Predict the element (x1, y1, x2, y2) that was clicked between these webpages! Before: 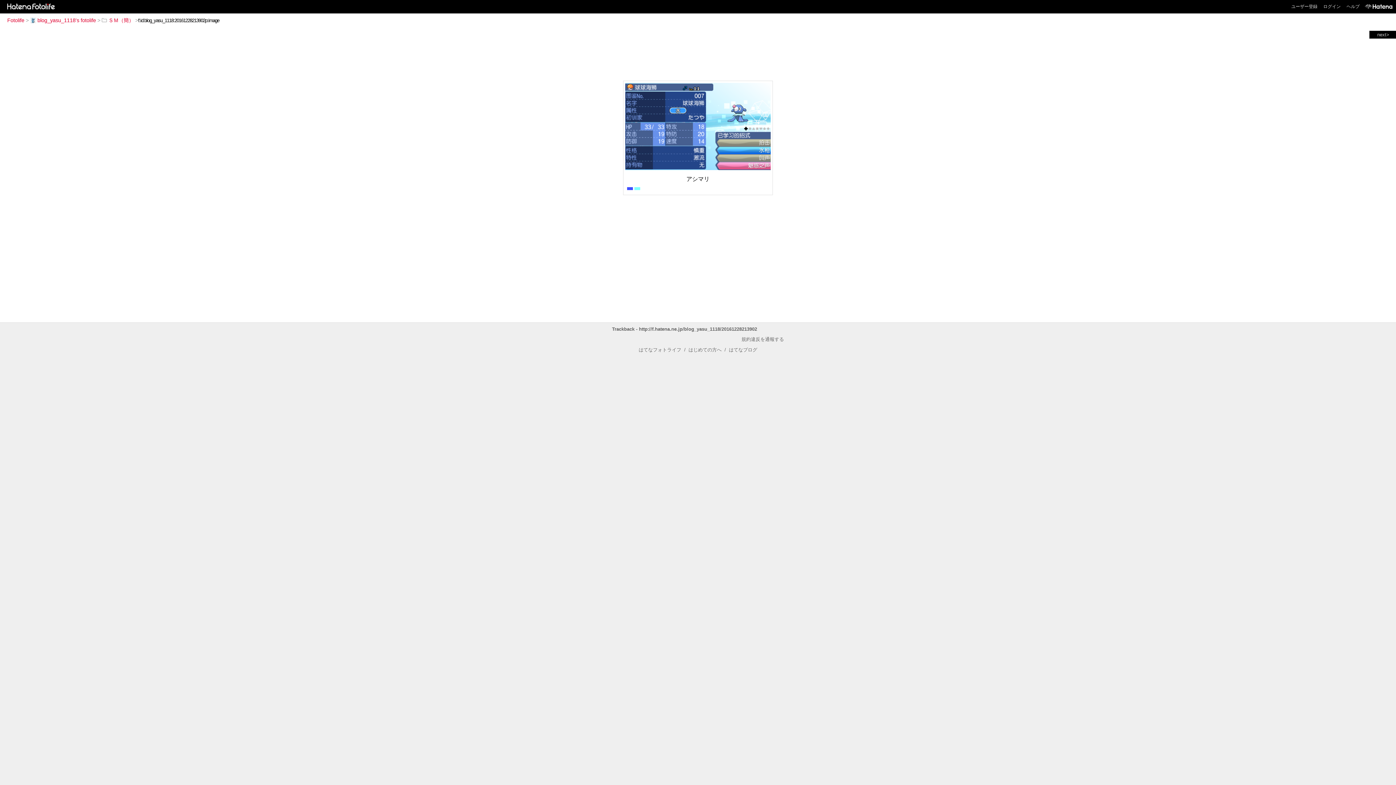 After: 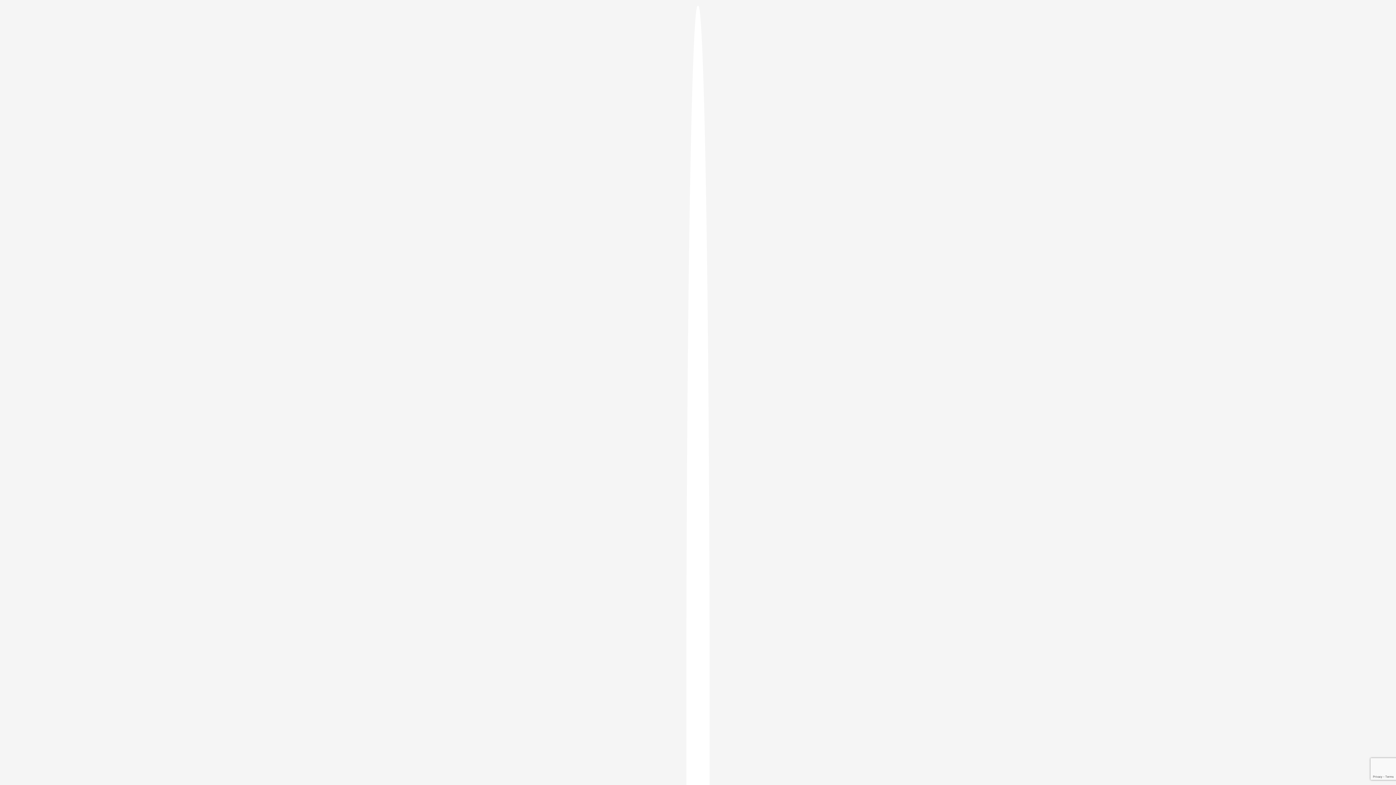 Action: bbox: (1291, 4, 1317, 9) label: ユーザー登録